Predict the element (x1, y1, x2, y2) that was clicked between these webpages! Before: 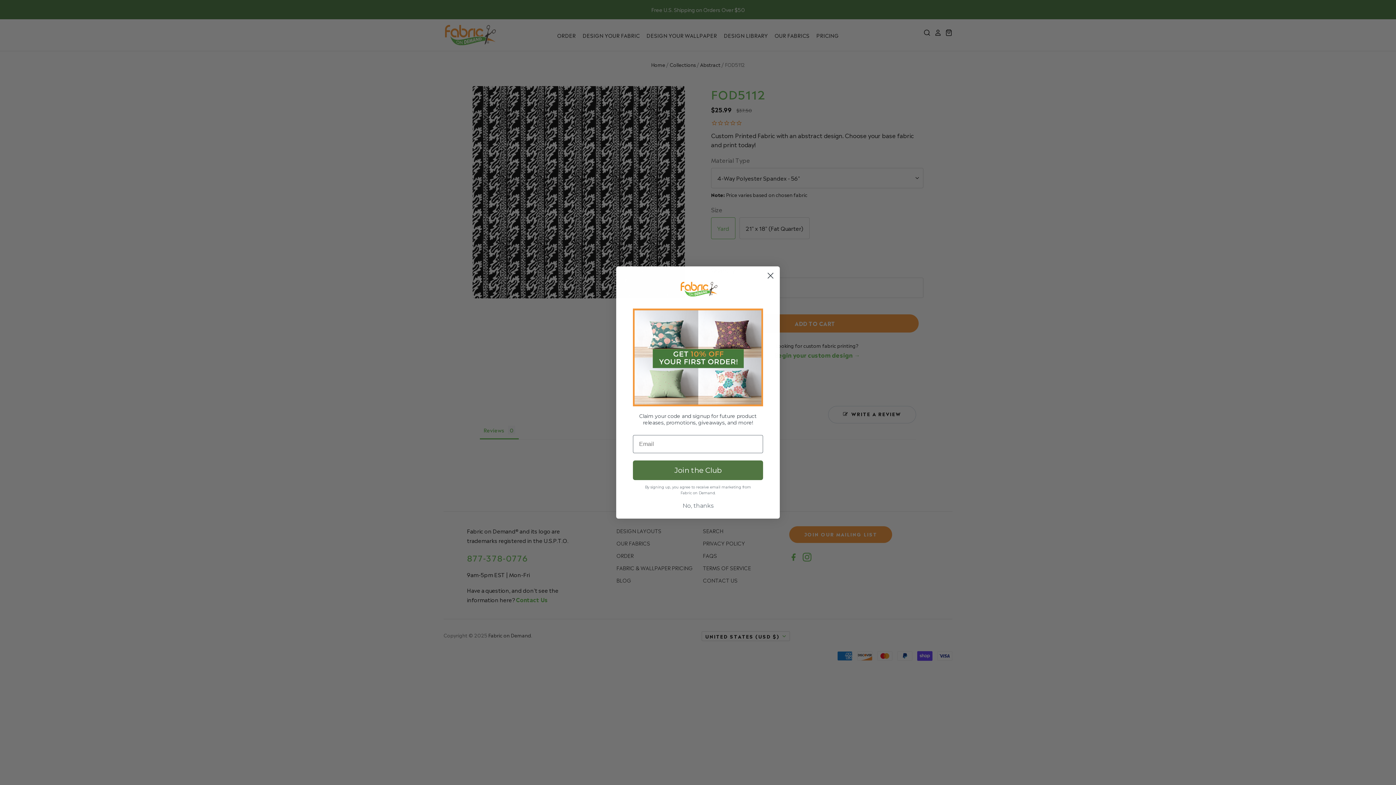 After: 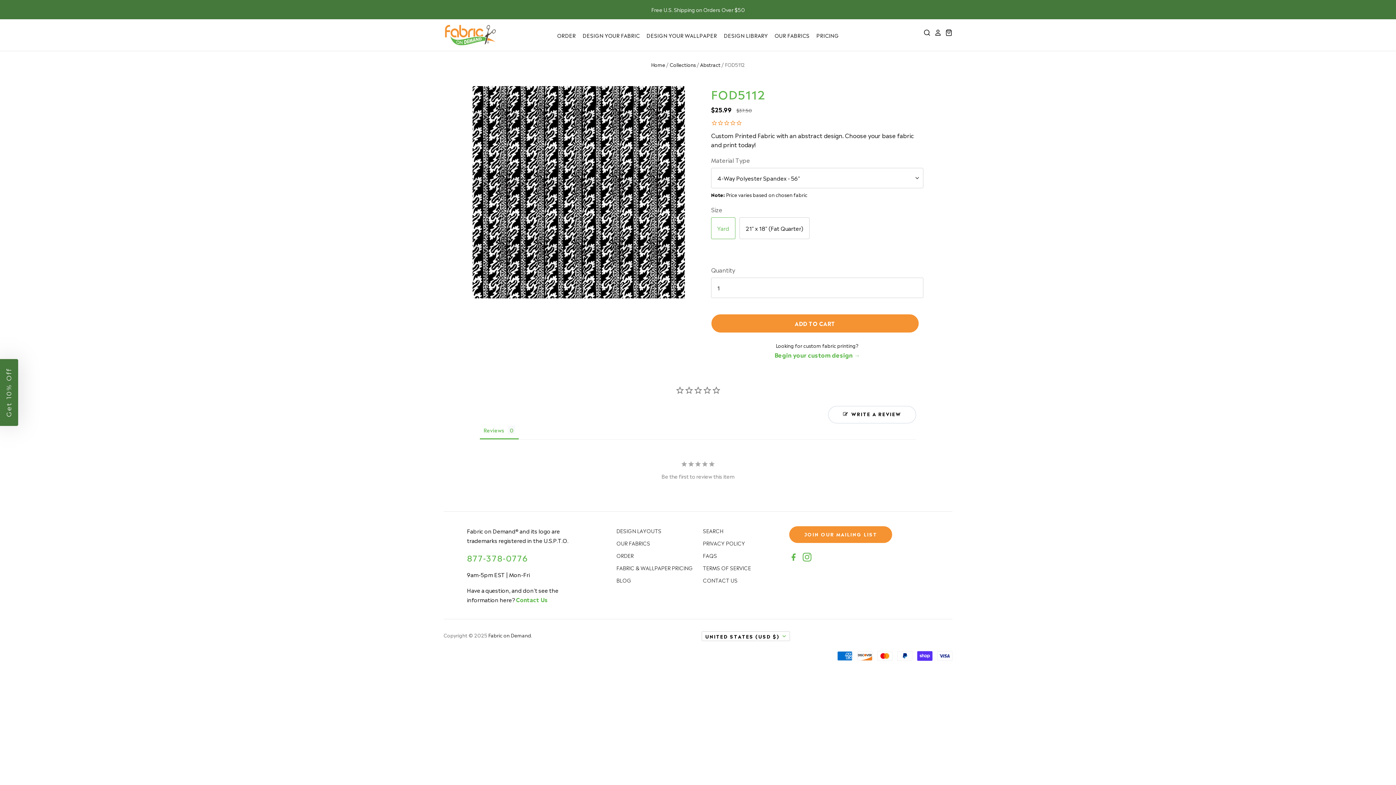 Action: label: Close dialog bbox: (764, 347, 777, 360)